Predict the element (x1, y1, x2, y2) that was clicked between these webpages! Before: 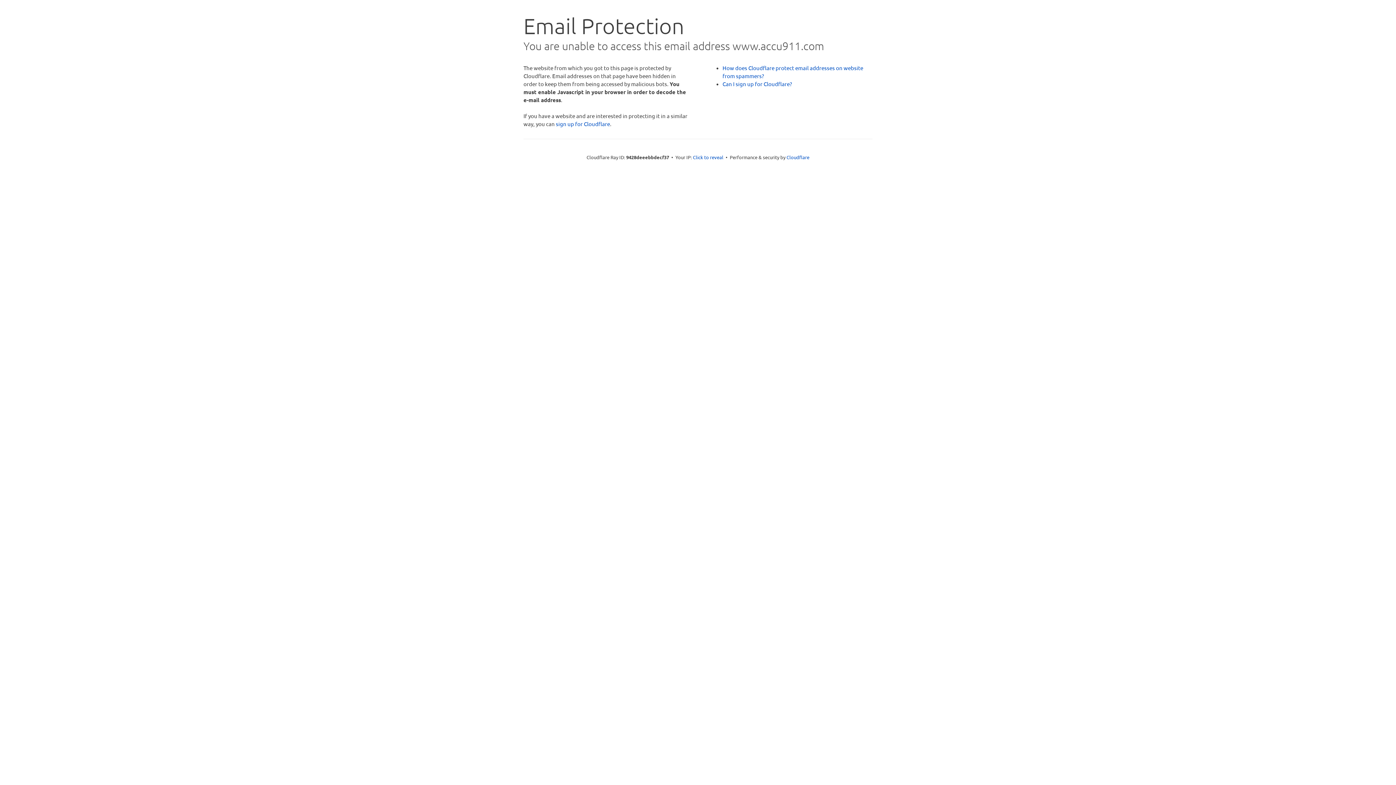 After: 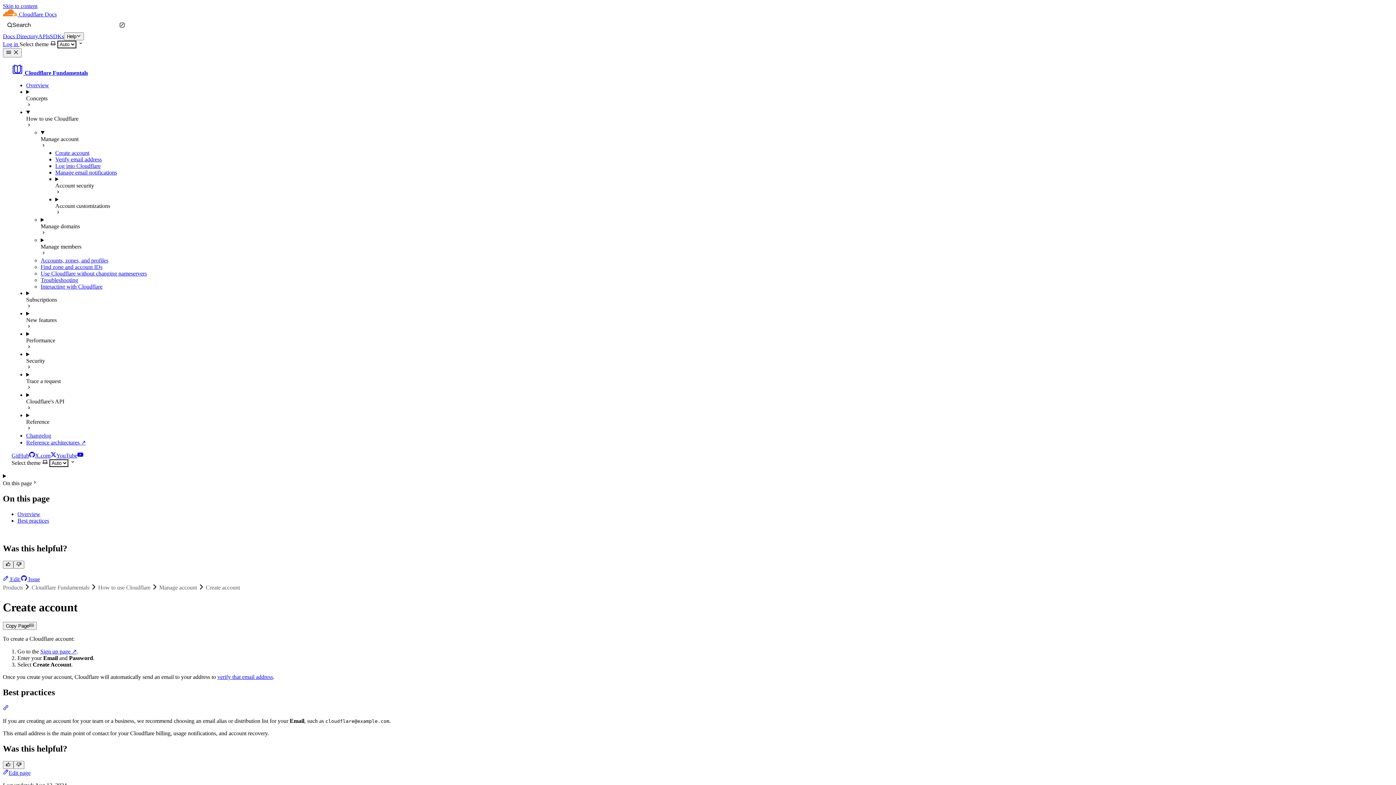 Action: label: Can I sign up for Cloudflare? bbox: (722, 80, 792, 87)